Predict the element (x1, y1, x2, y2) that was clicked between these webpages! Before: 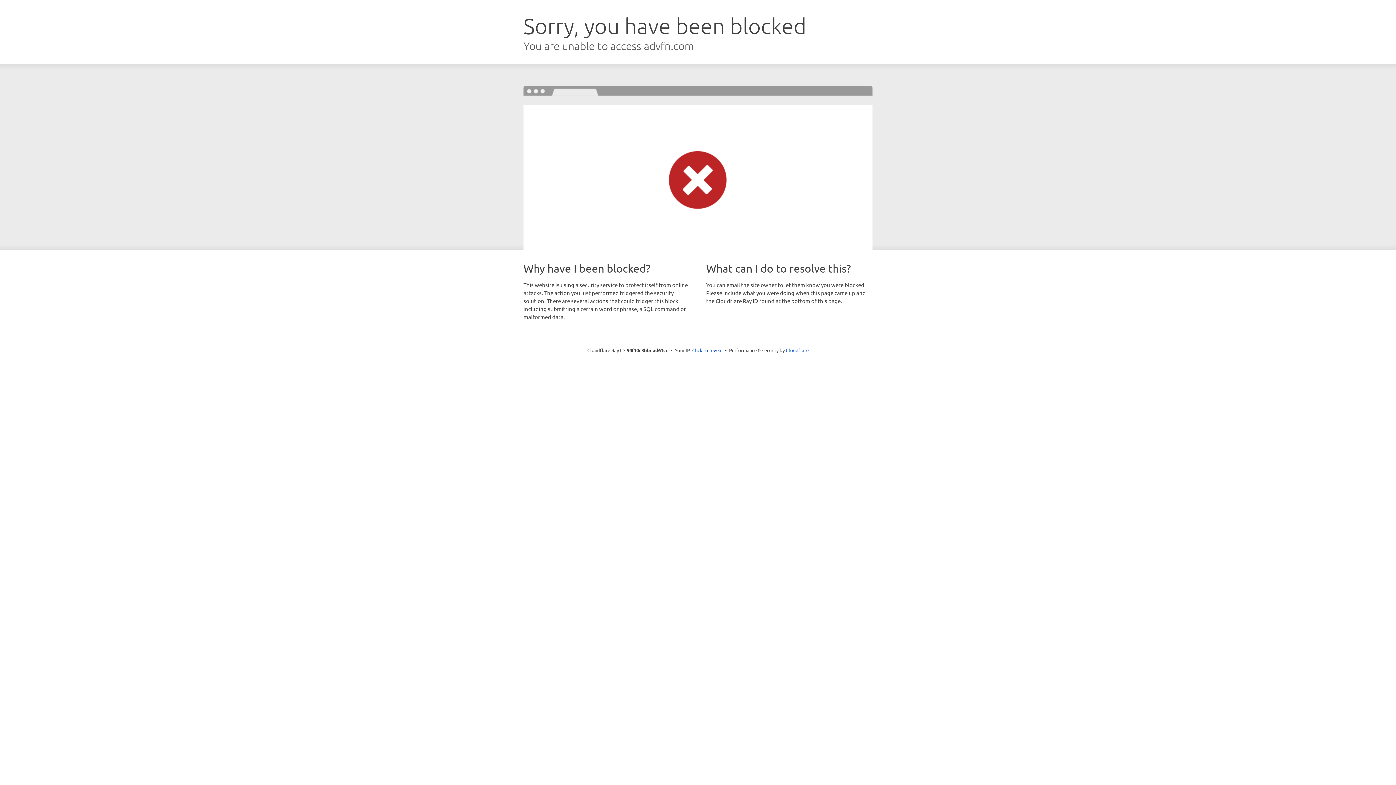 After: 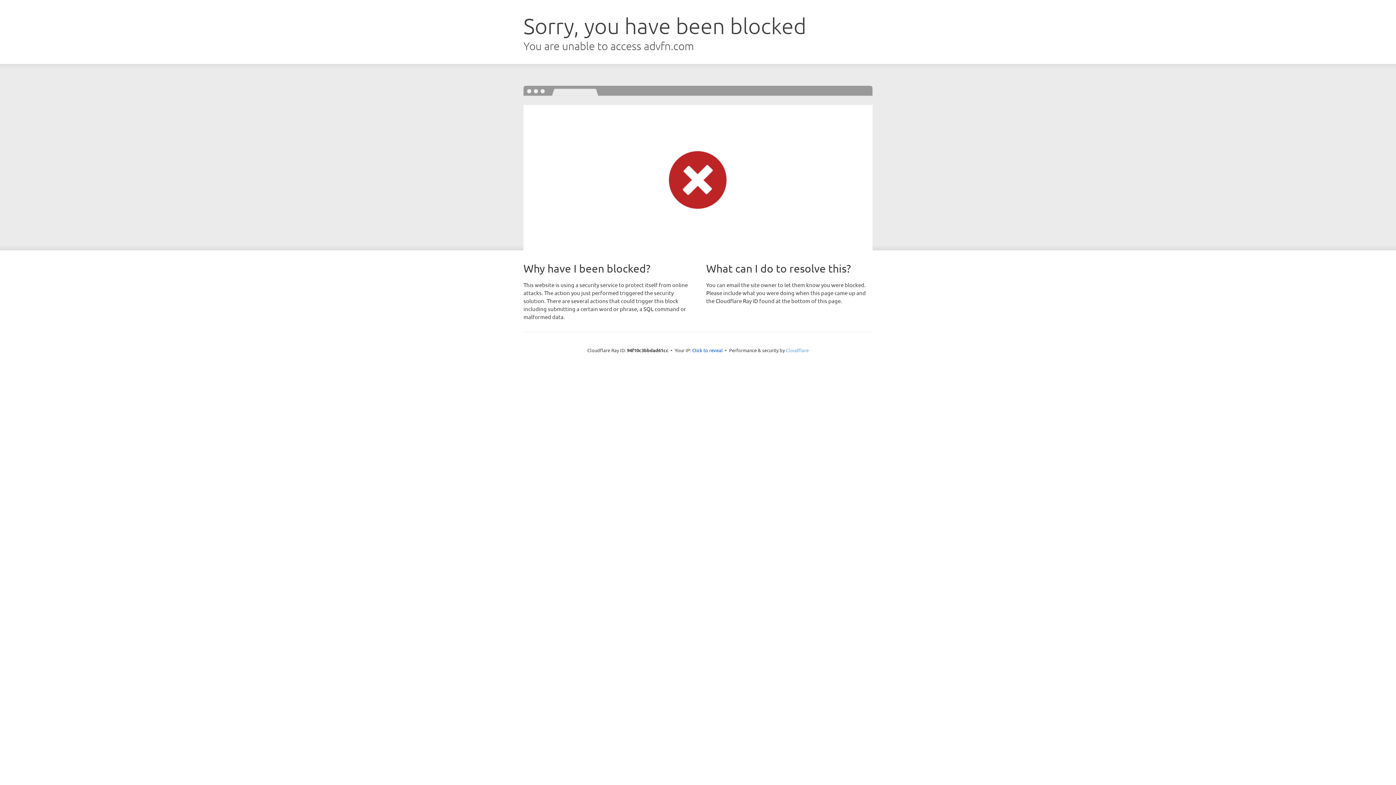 Action: label: Cloudflare bbox: (786, 347, 808, 353)